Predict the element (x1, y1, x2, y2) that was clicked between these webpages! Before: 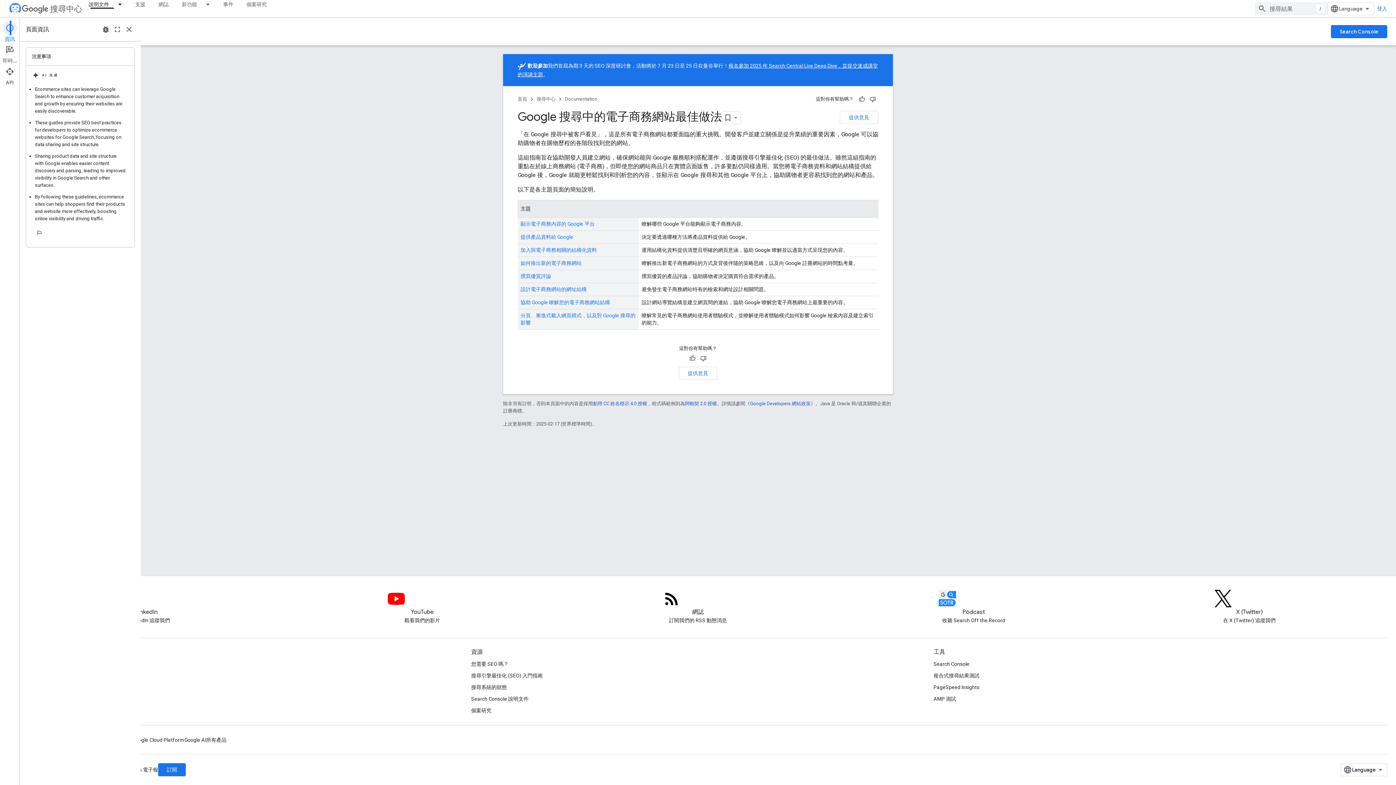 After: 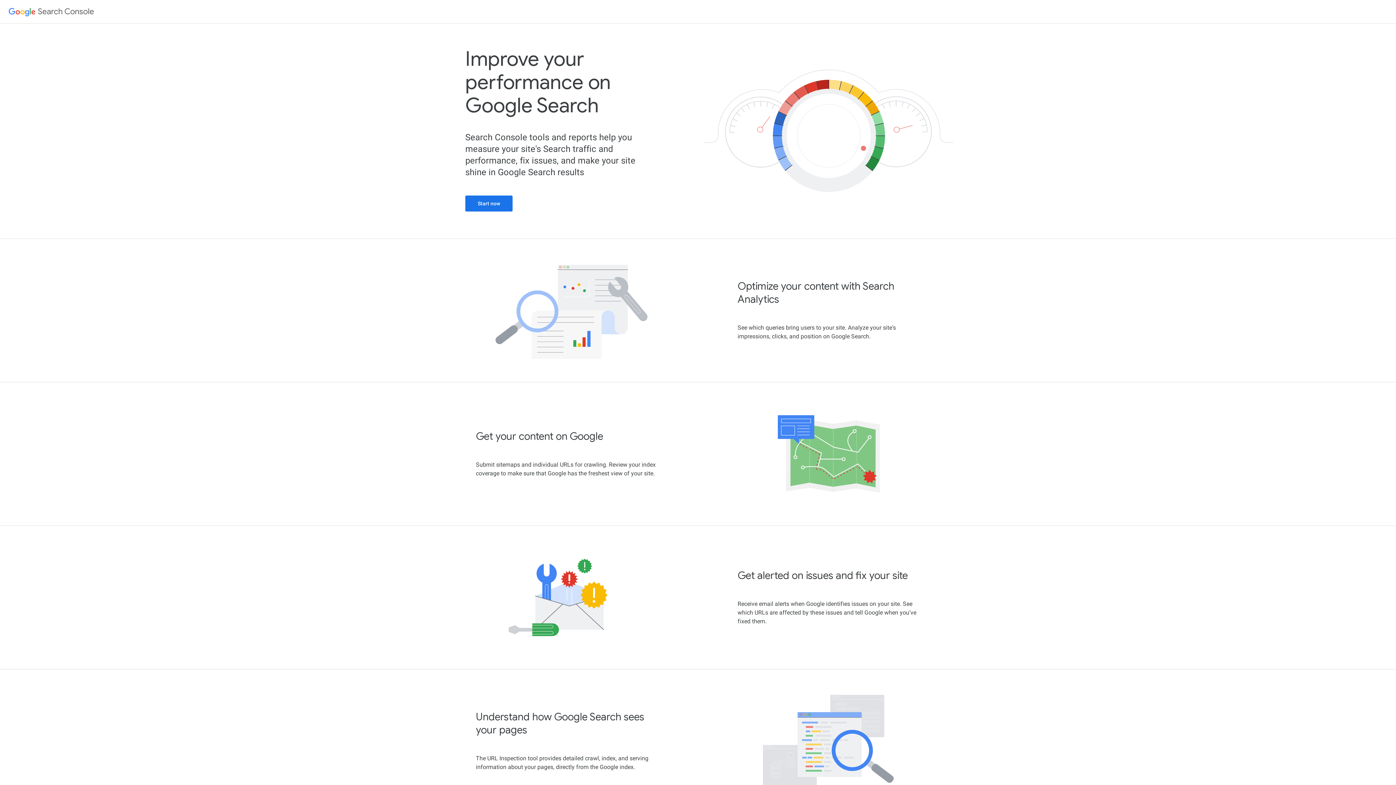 Action: label: Search Console bbox: (1331, 25, 1387, 38)